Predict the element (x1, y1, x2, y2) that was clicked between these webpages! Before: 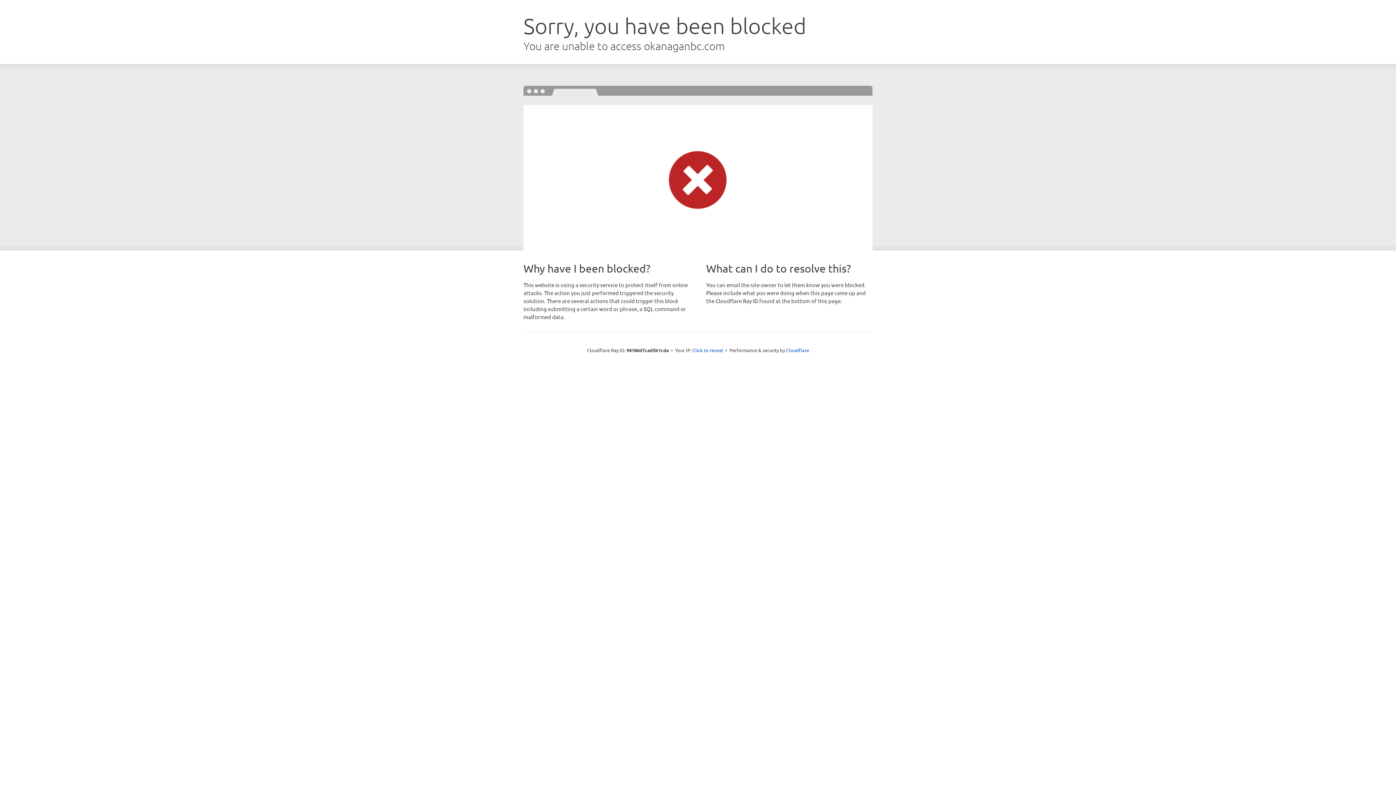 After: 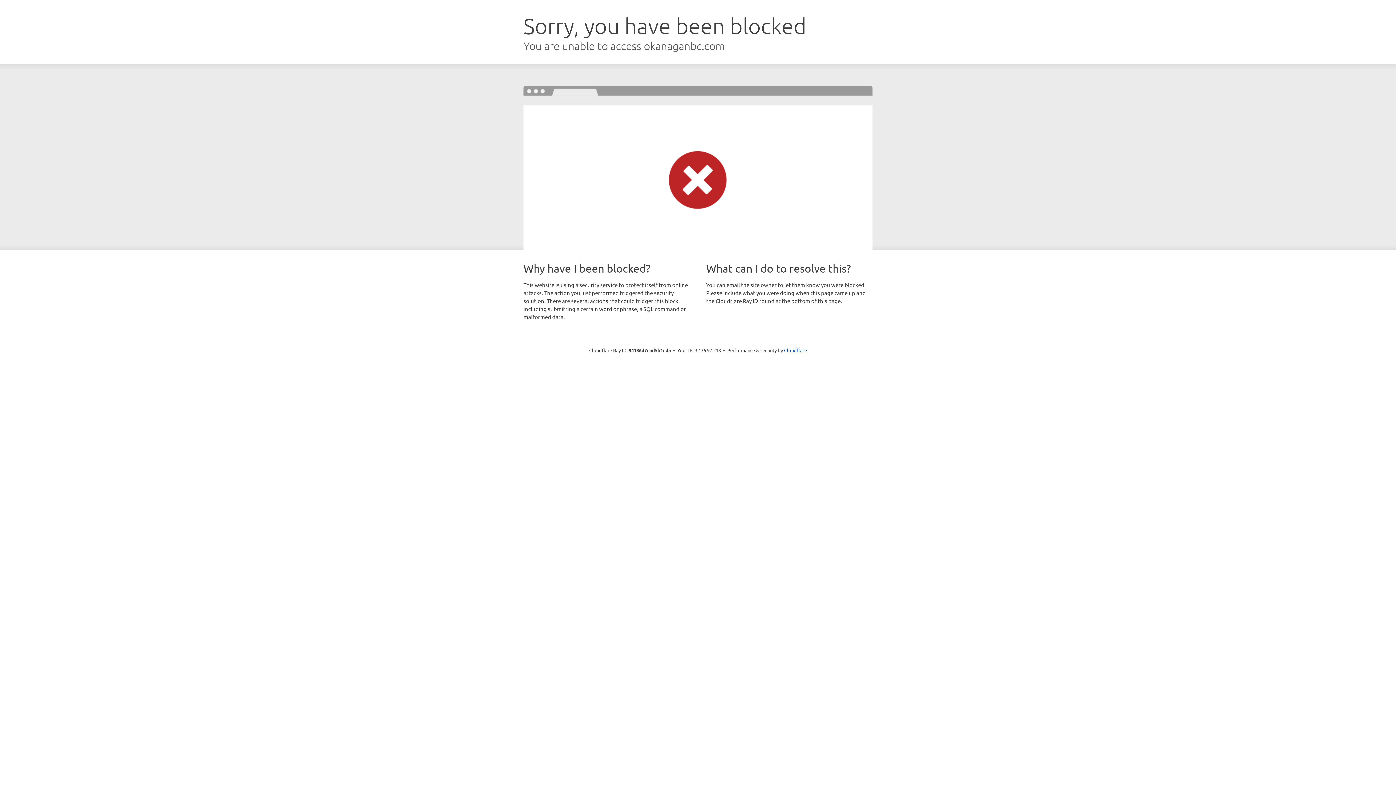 Action: label: Click to reveal bbox: (692, 346, 723, 353)